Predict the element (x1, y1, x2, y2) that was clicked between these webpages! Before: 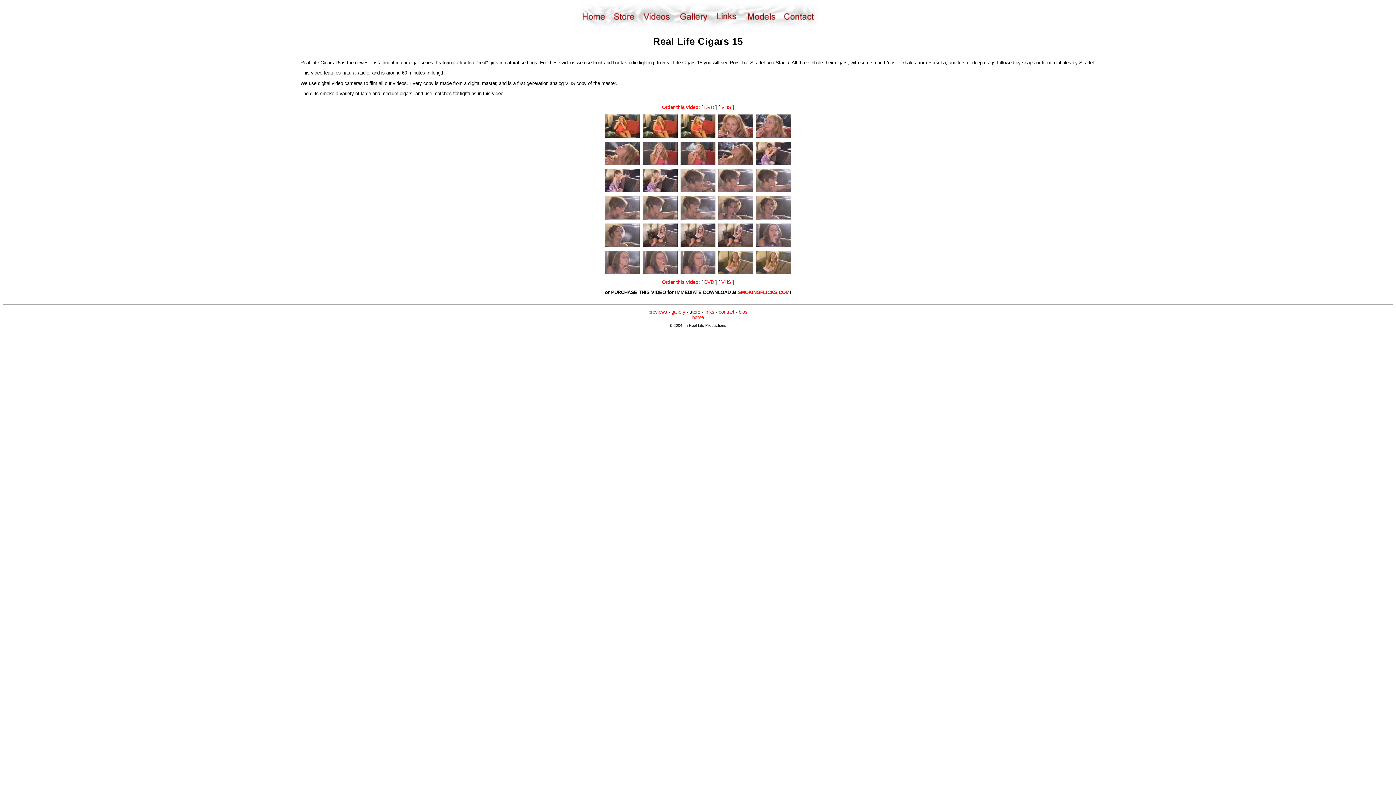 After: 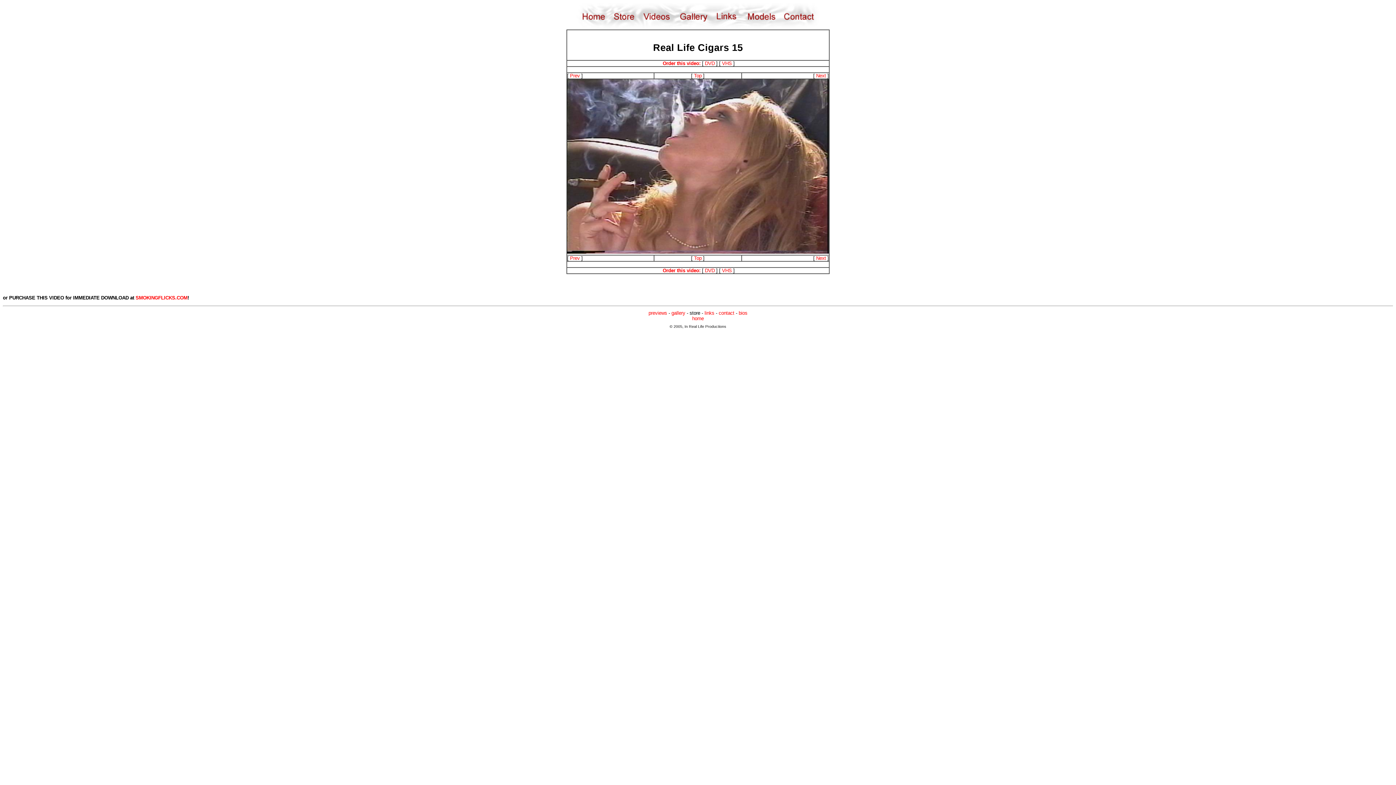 Action: bbox: (718, 160, 753, 166)